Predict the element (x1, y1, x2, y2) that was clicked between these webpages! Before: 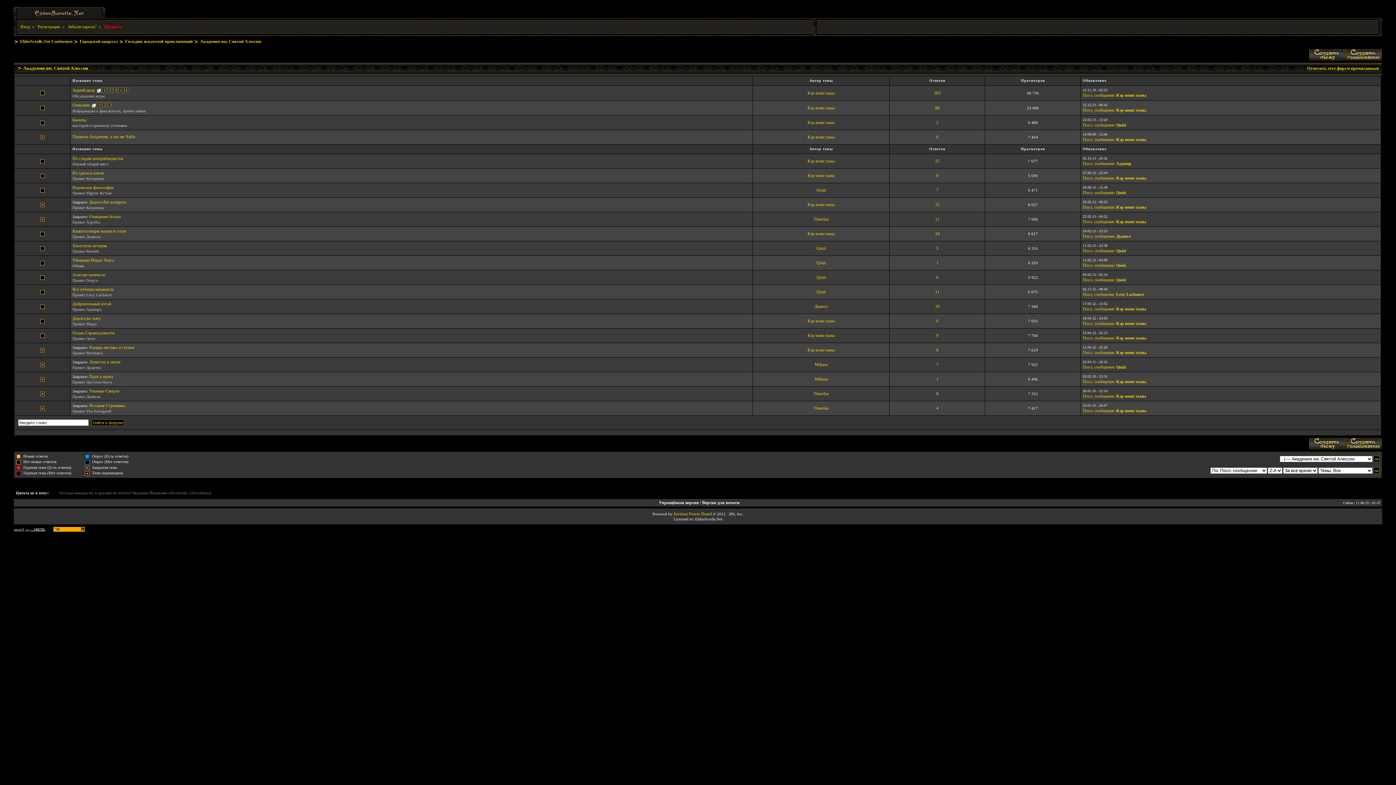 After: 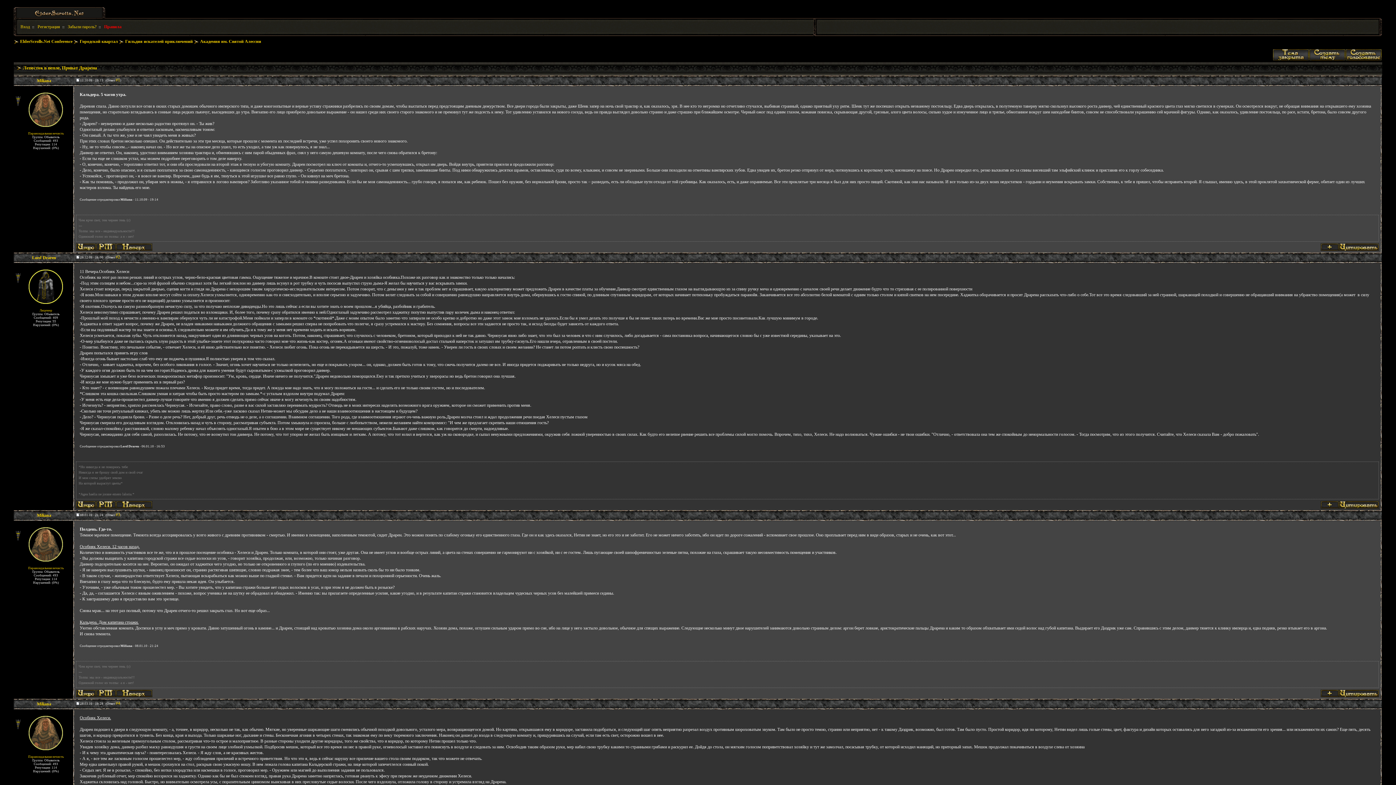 Action: label: Лепесток в пепле bbox: (89, 359, 120, 364)